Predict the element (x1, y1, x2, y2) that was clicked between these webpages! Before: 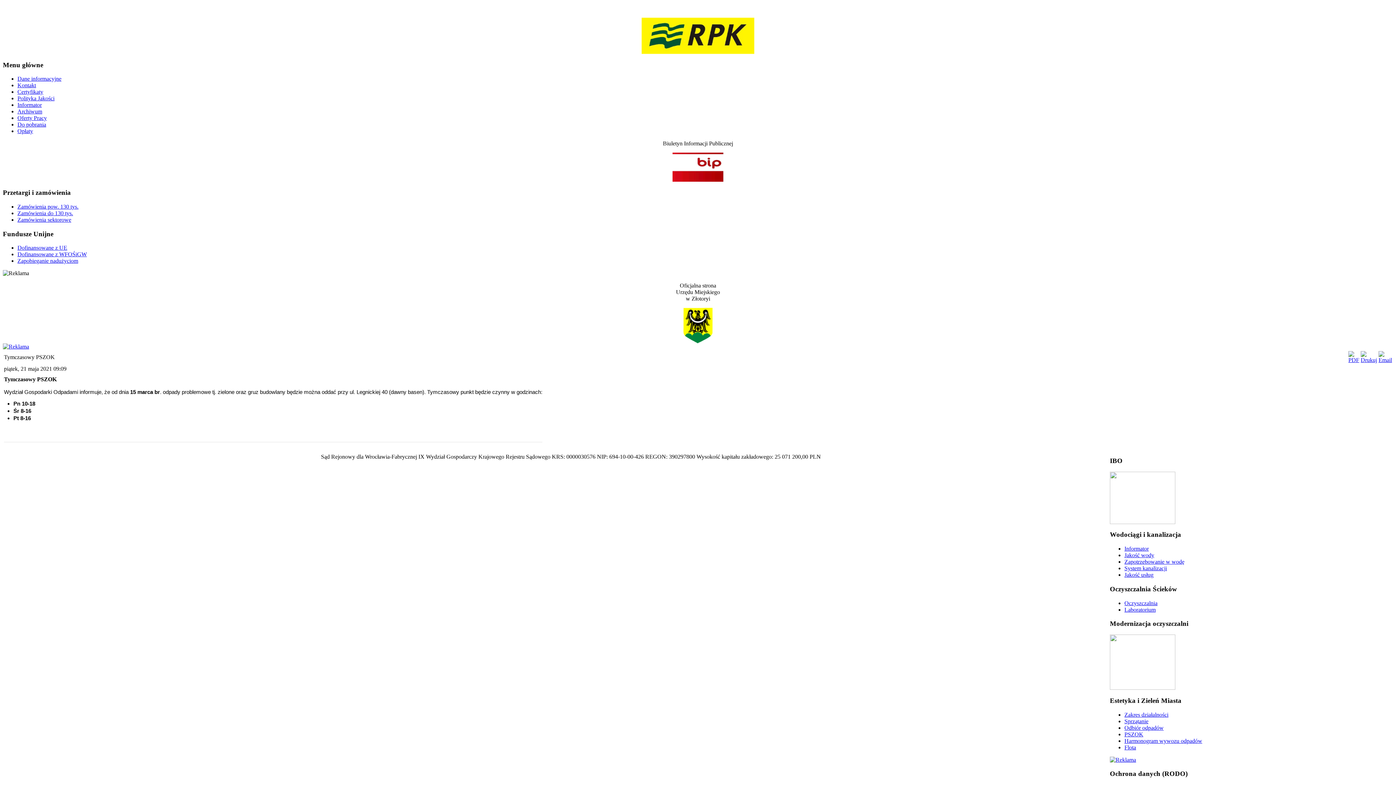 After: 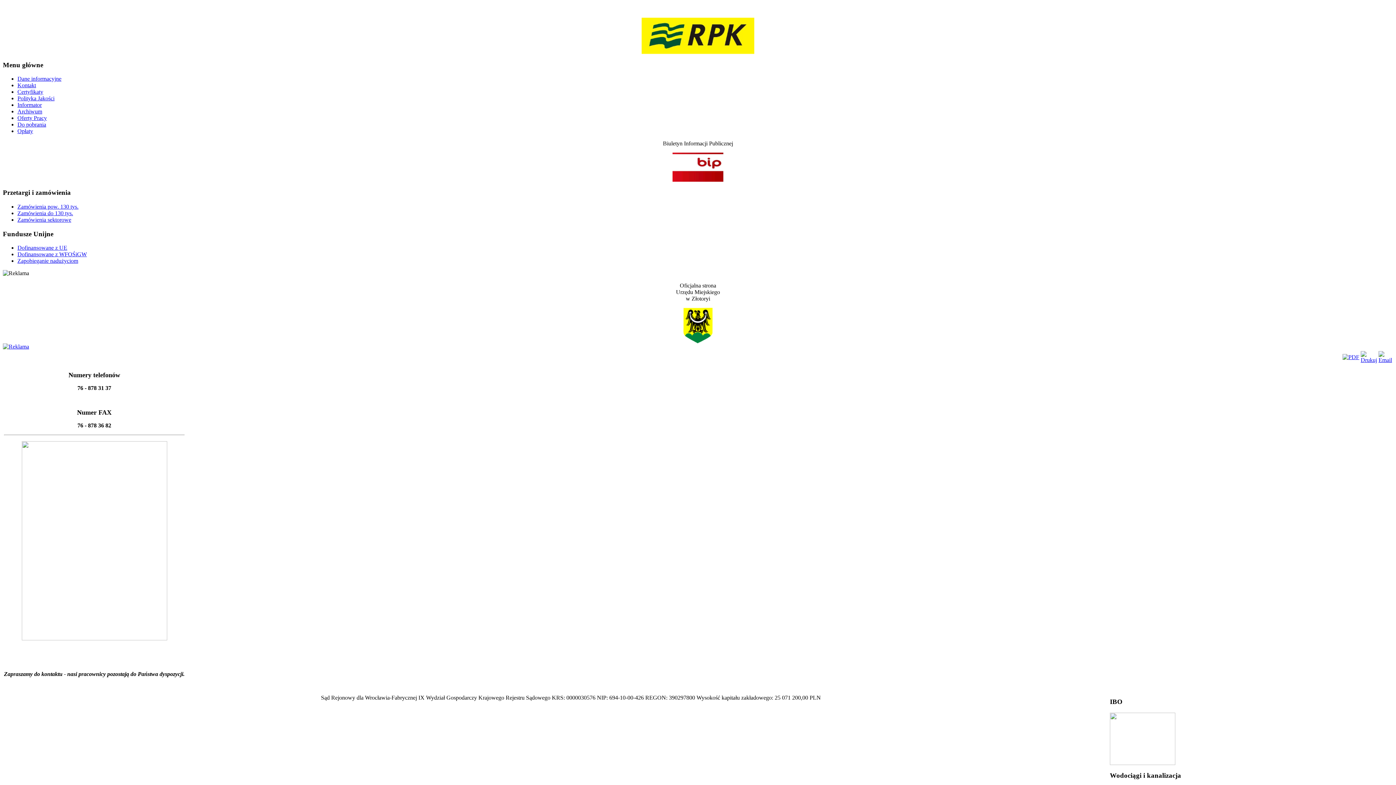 Action: label: Kontakt bbox: (17, 82, 36, 88)